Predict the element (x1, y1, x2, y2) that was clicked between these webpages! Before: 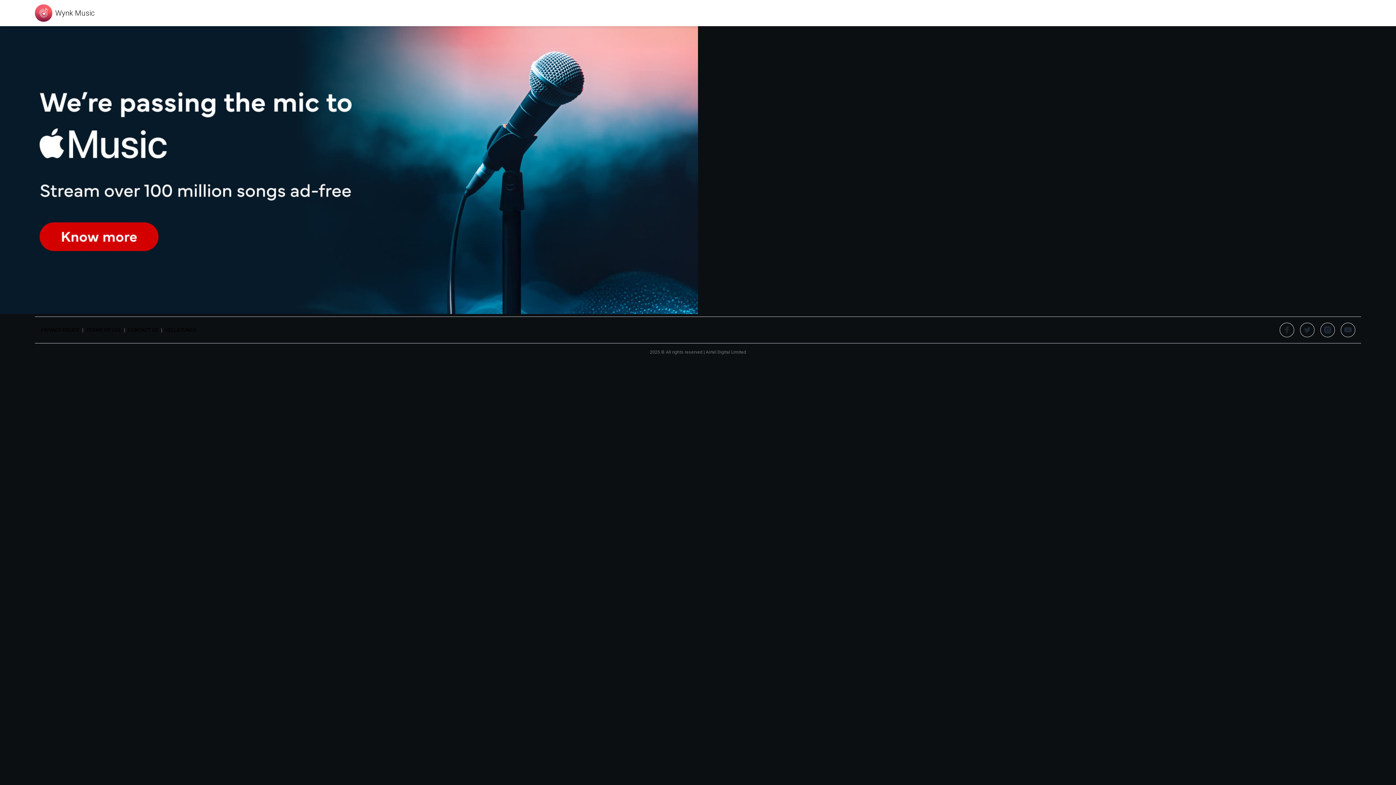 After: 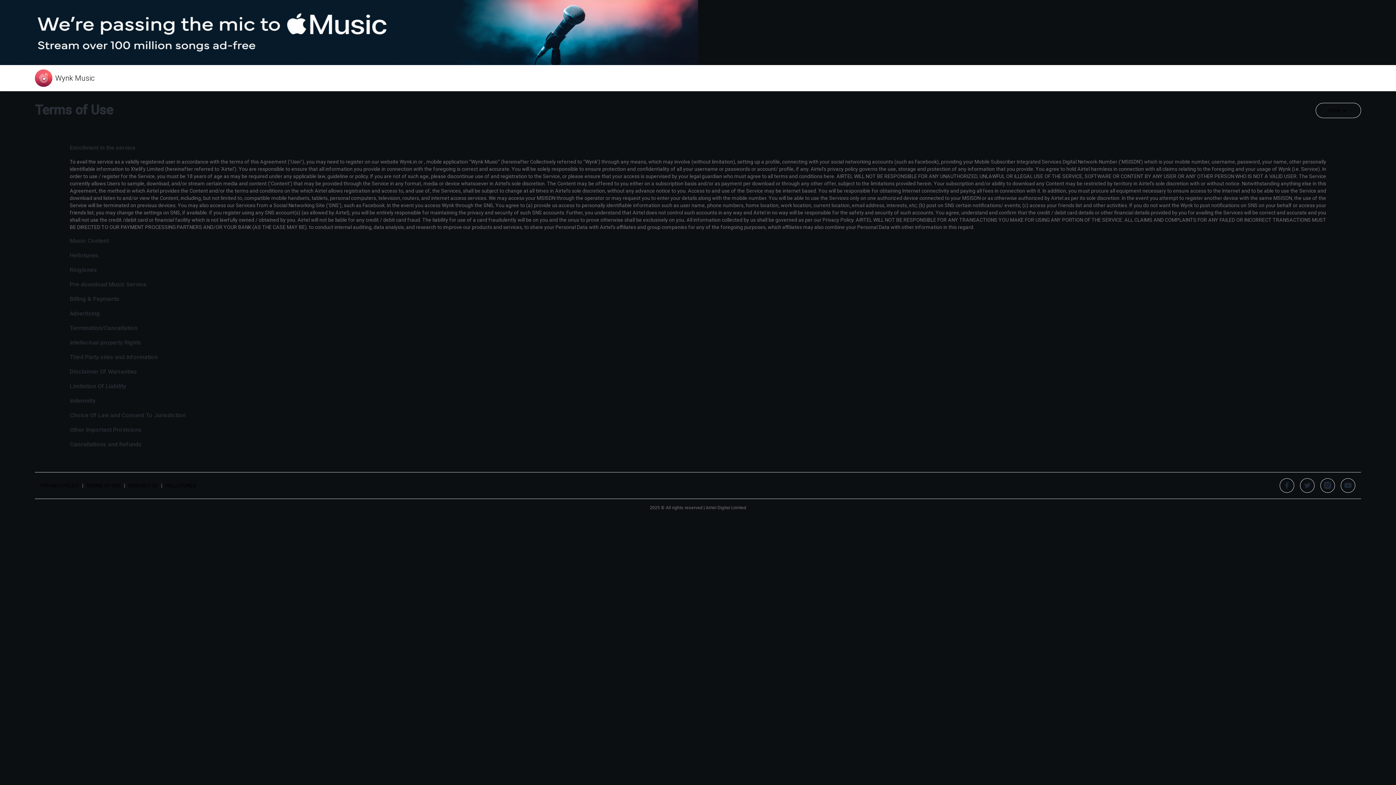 Action: bbox: (86, 326, 121, 333) label: TERMS OF USE